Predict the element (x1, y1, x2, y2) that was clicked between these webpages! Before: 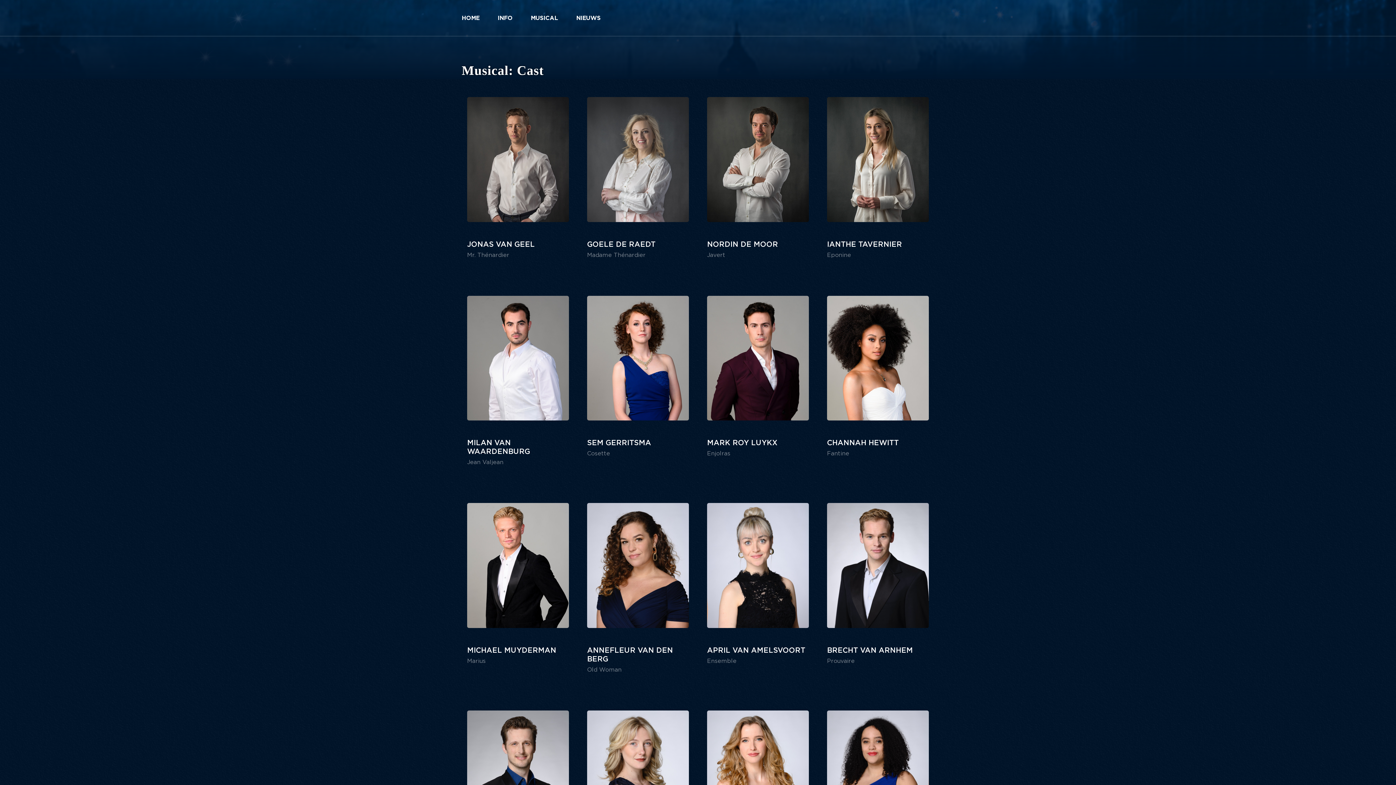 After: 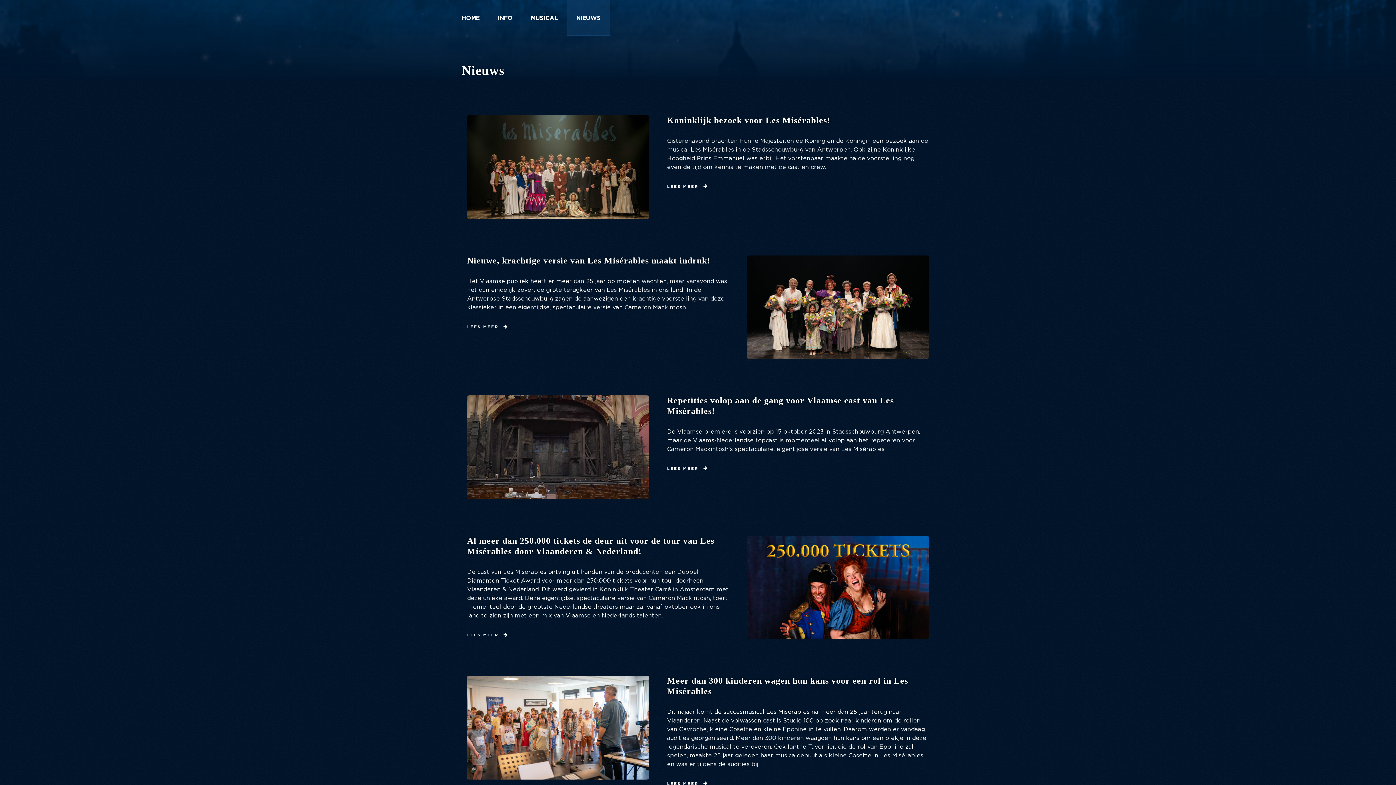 Action: label: NIEUWS bbox: (567, 0, 609, 36)